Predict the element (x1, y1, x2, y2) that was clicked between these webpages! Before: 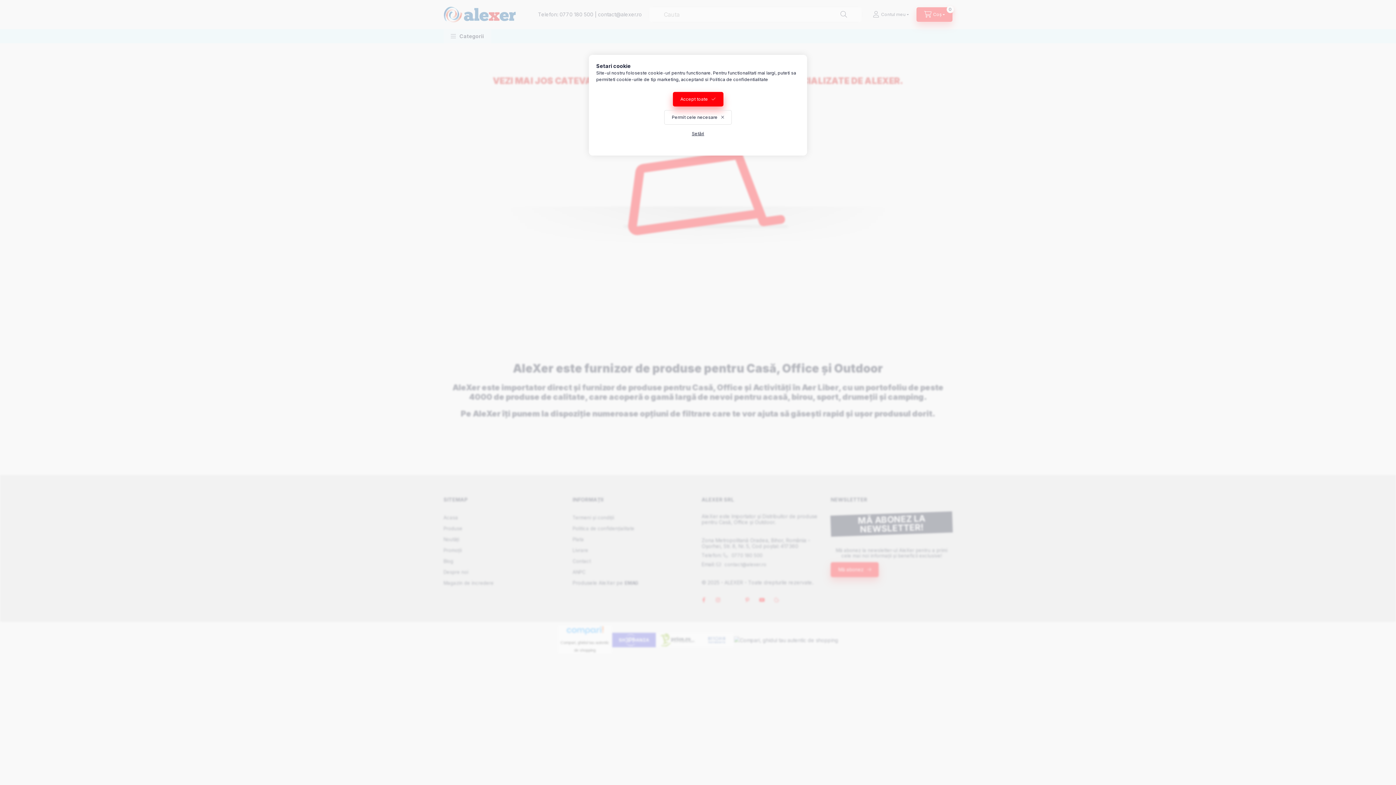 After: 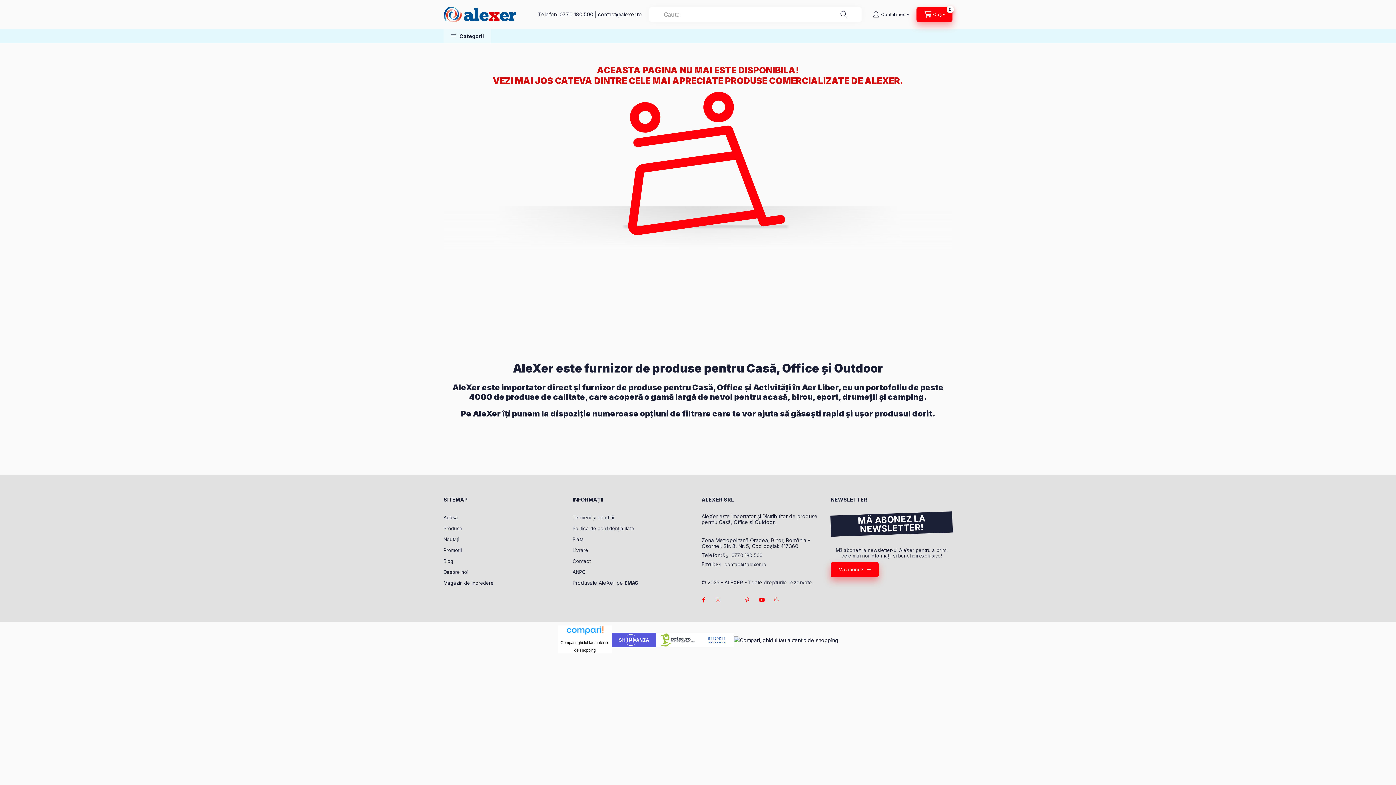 Action: label: Permit cele necesare bbox: (664, 110, 732, 124)